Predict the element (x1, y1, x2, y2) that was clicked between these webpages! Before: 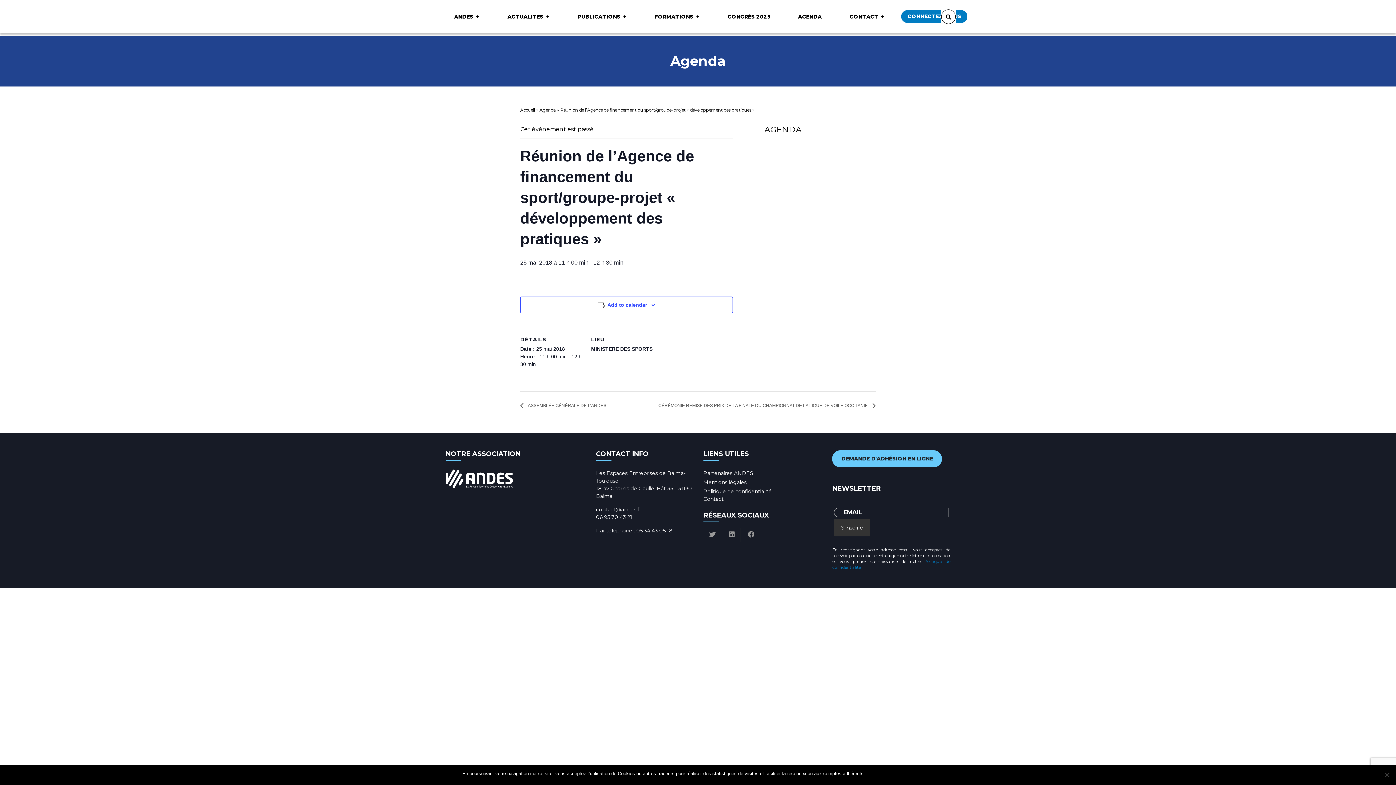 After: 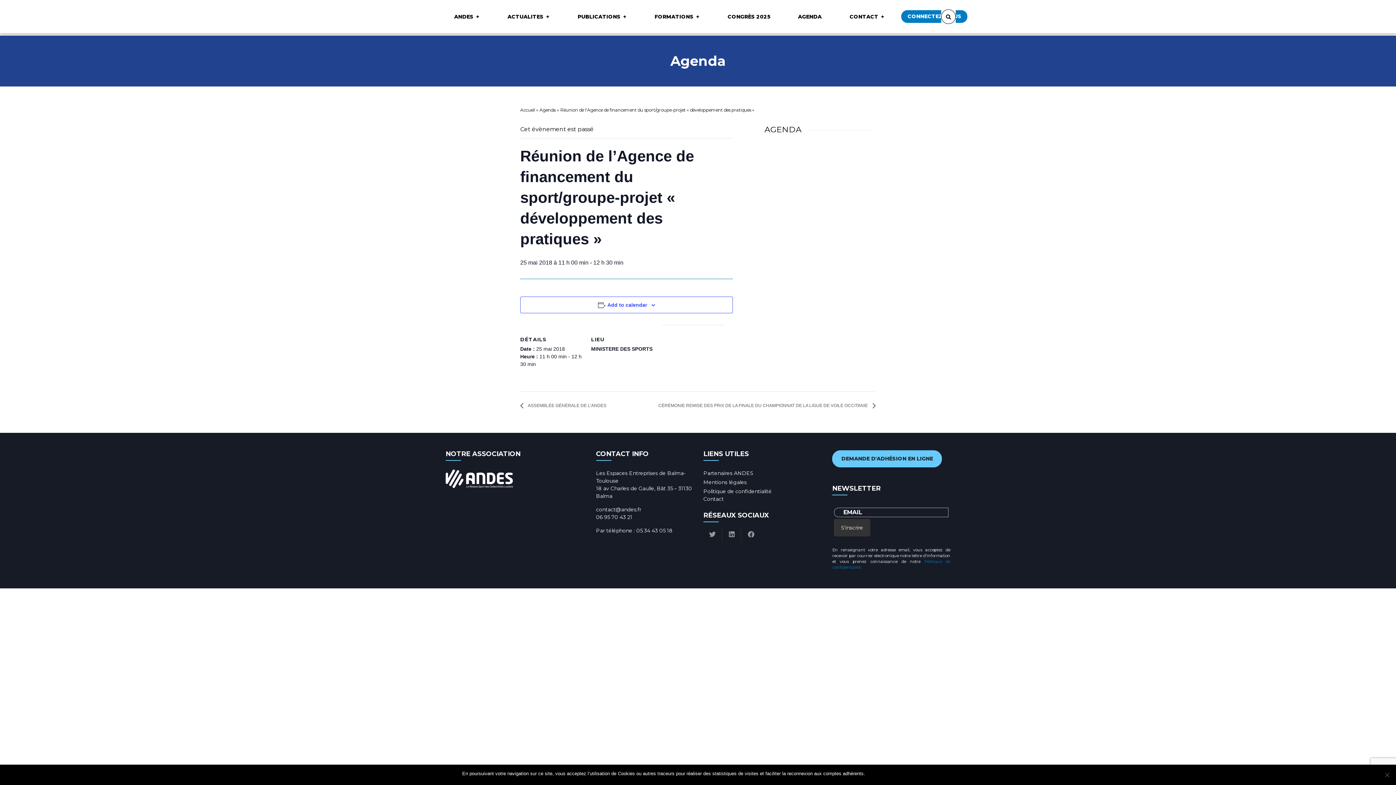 Action: bbox: (729, 532, 734, 538)